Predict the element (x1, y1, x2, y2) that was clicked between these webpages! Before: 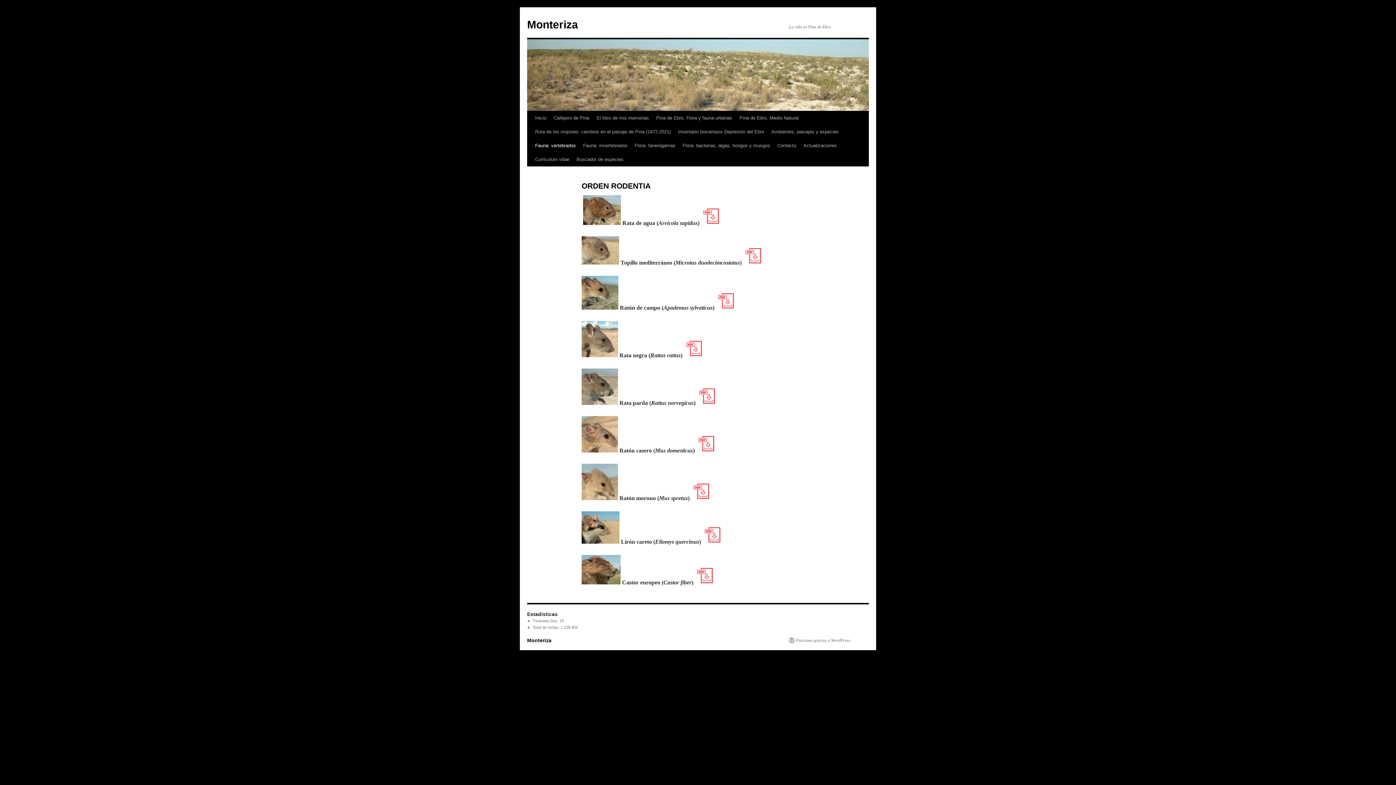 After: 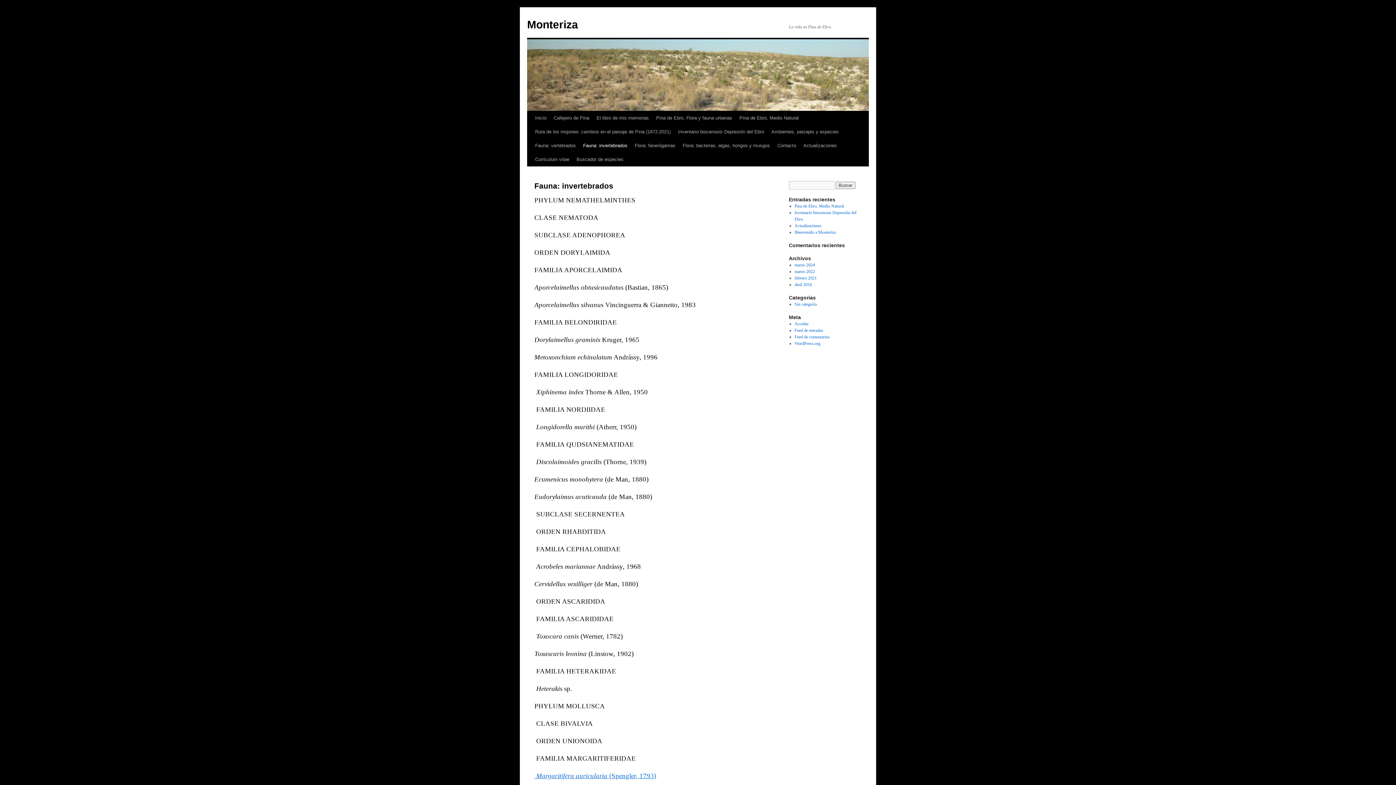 Action: label: Fauna: invertebrados bbox: (579, 138, 631, 152)